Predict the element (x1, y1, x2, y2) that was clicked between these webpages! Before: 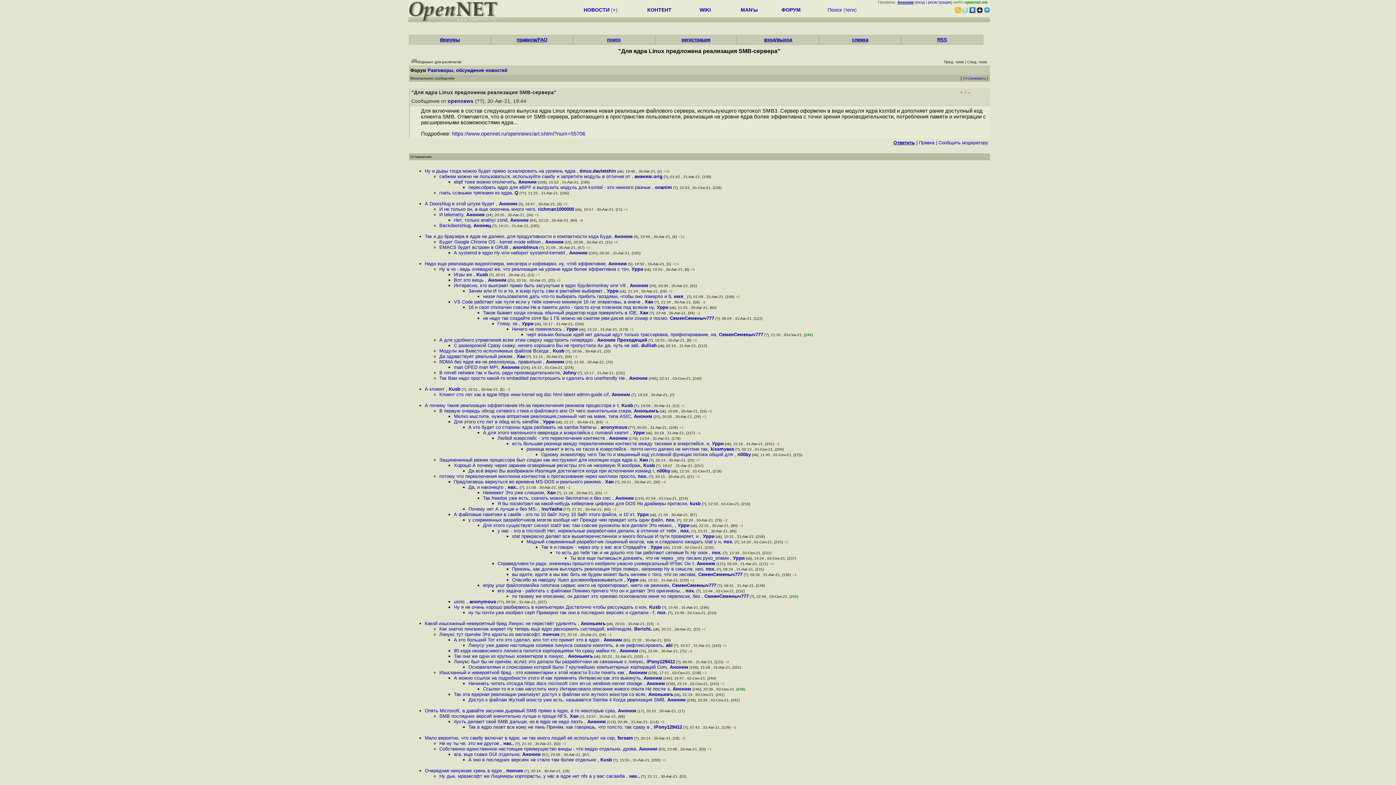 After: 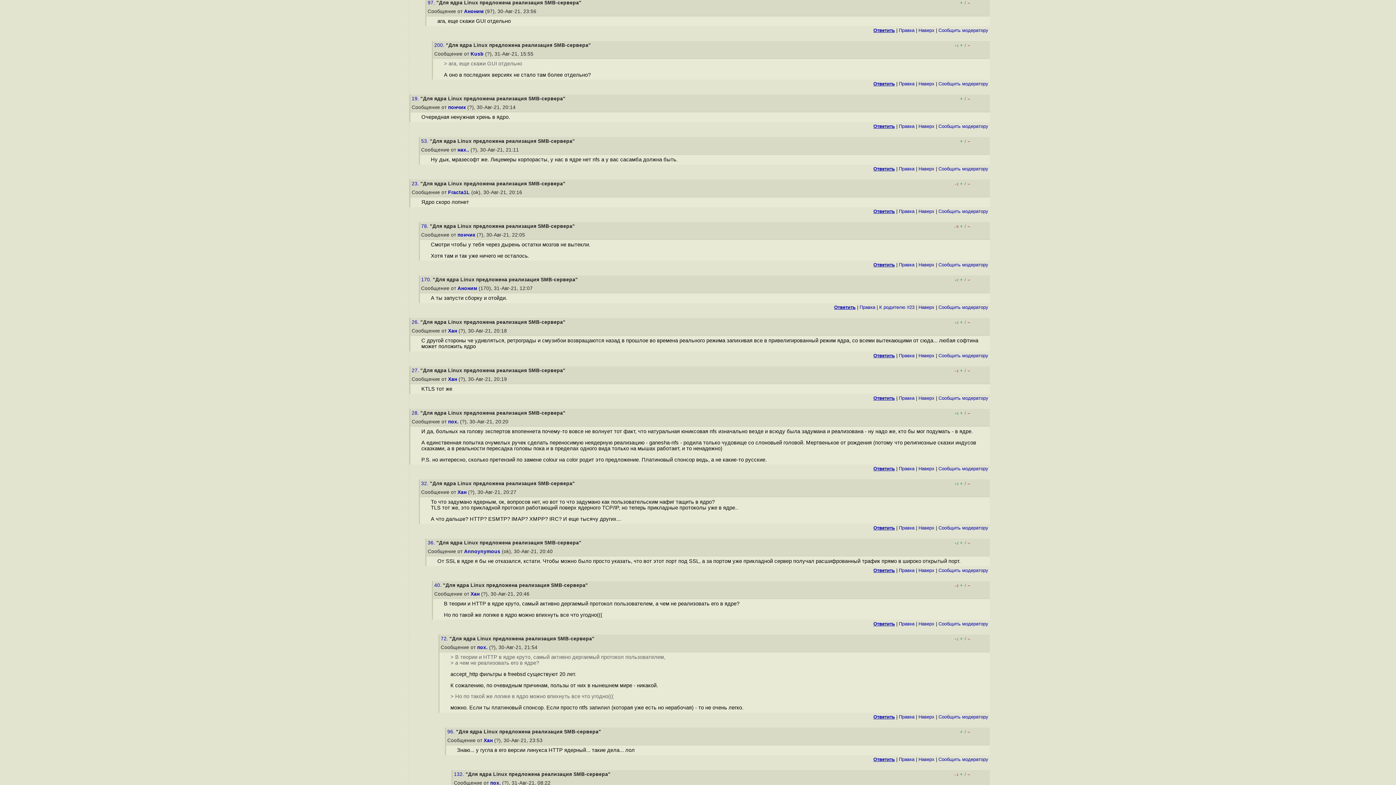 Action: bbox: (454, 752, 519, 757) label: ага, еще скажи GUI отдельно